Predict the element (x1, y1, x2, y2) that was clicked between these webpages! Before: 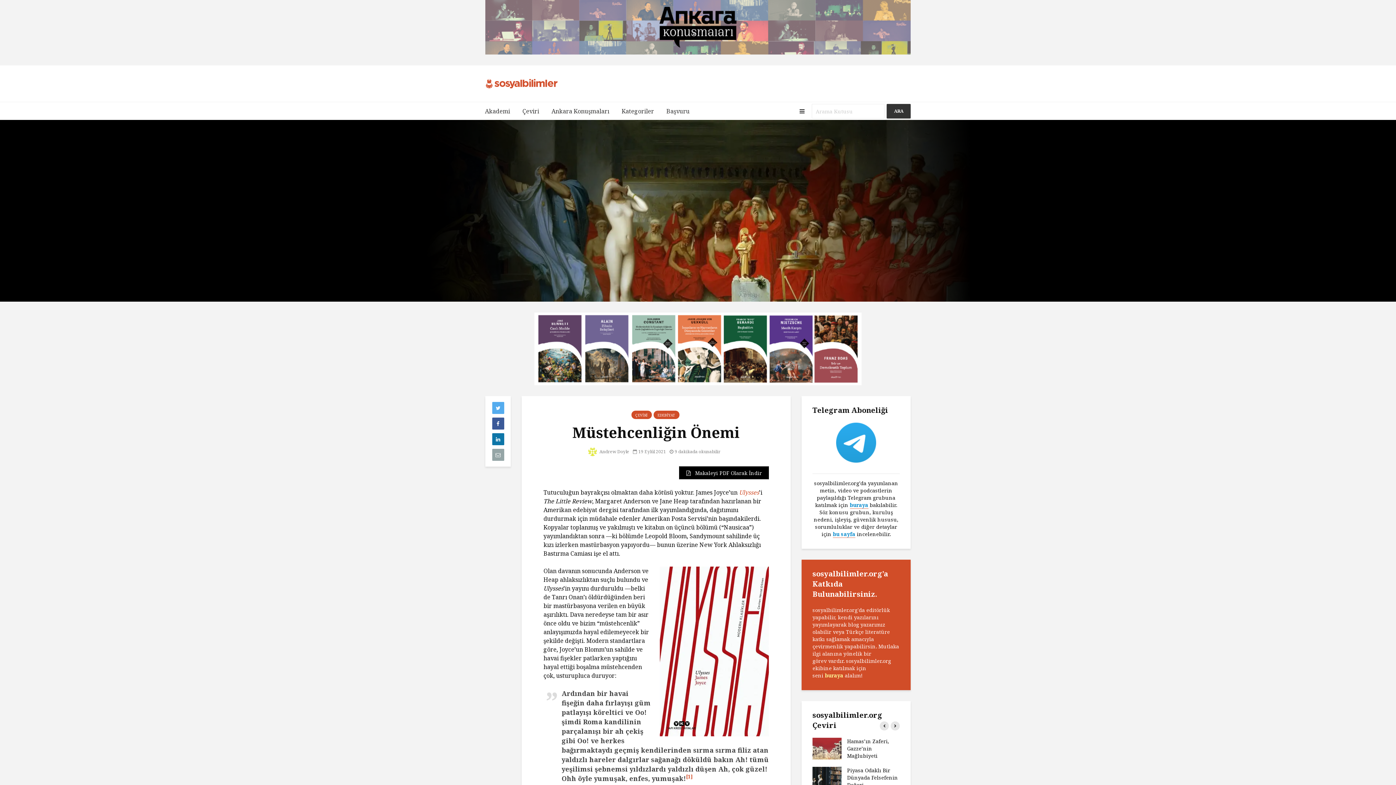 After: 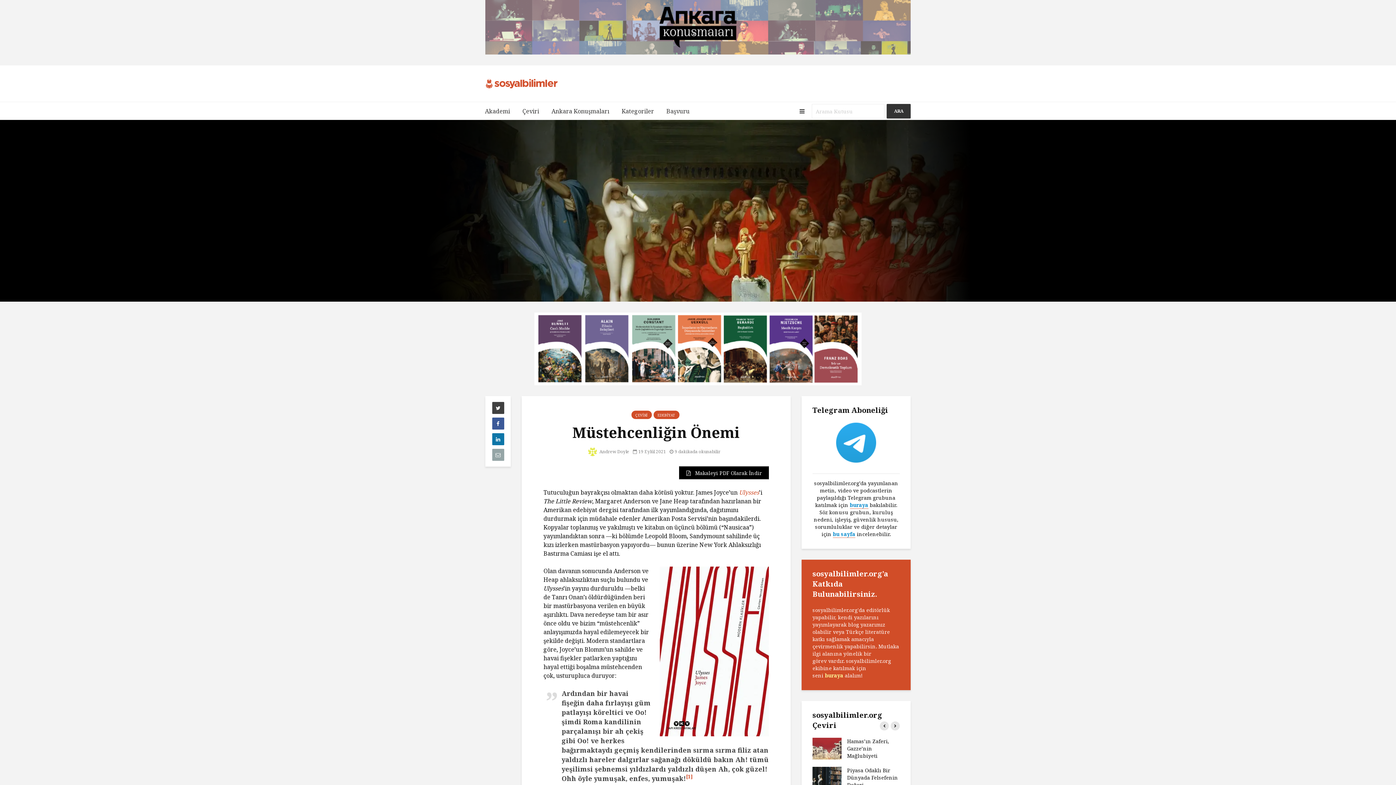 Action: bbox: (492, 402, 504, 414)